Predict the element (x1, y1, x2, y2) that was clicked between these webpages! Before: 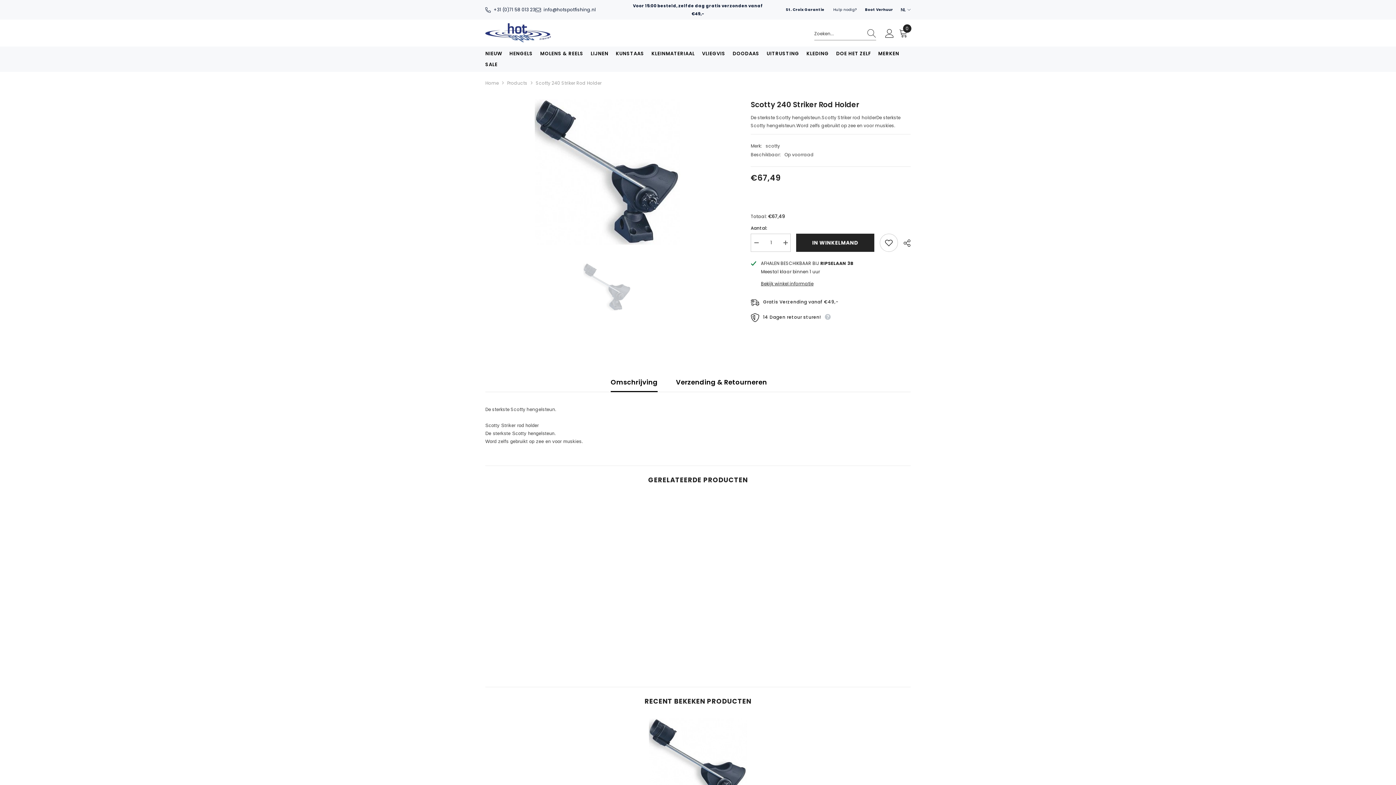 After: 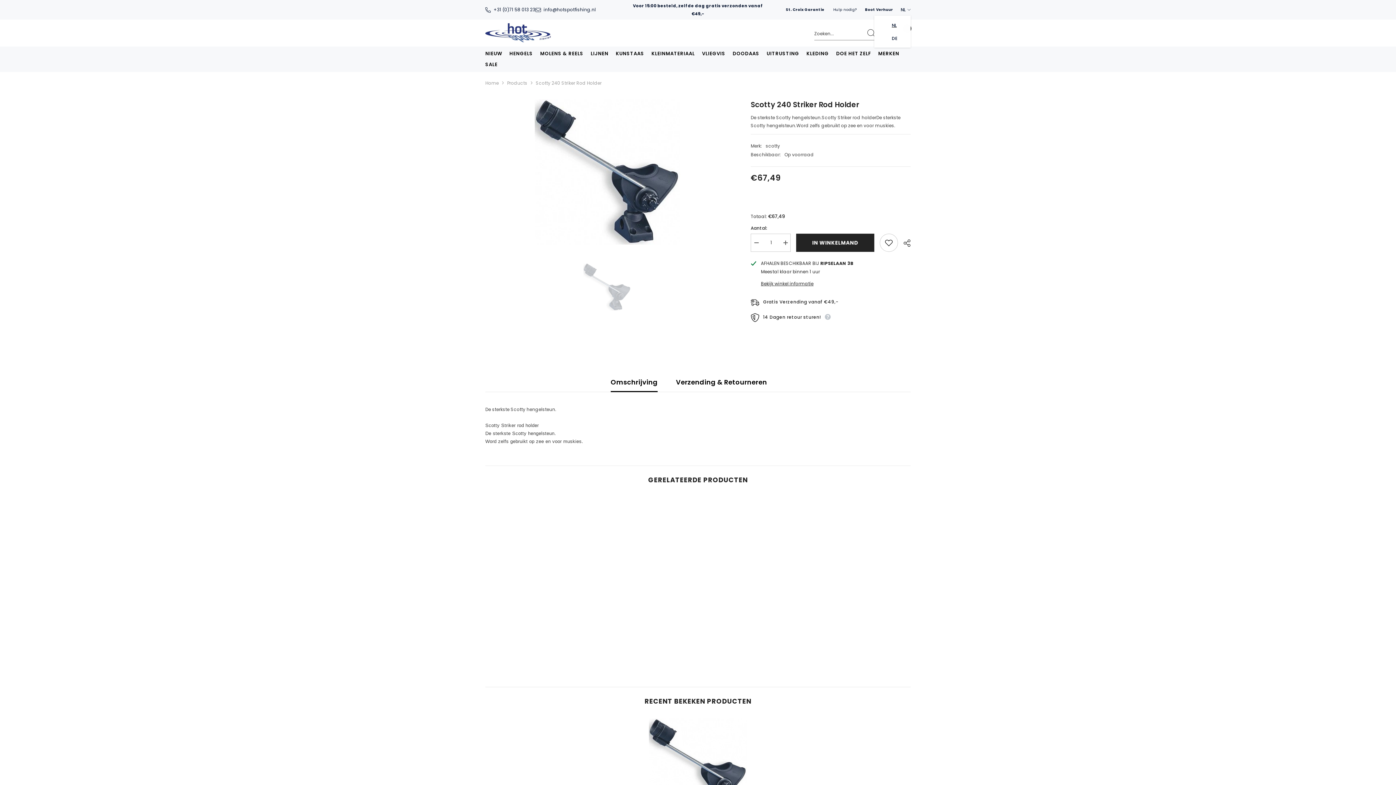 Action: bbox: (893, 5, 910, 14) label: nl